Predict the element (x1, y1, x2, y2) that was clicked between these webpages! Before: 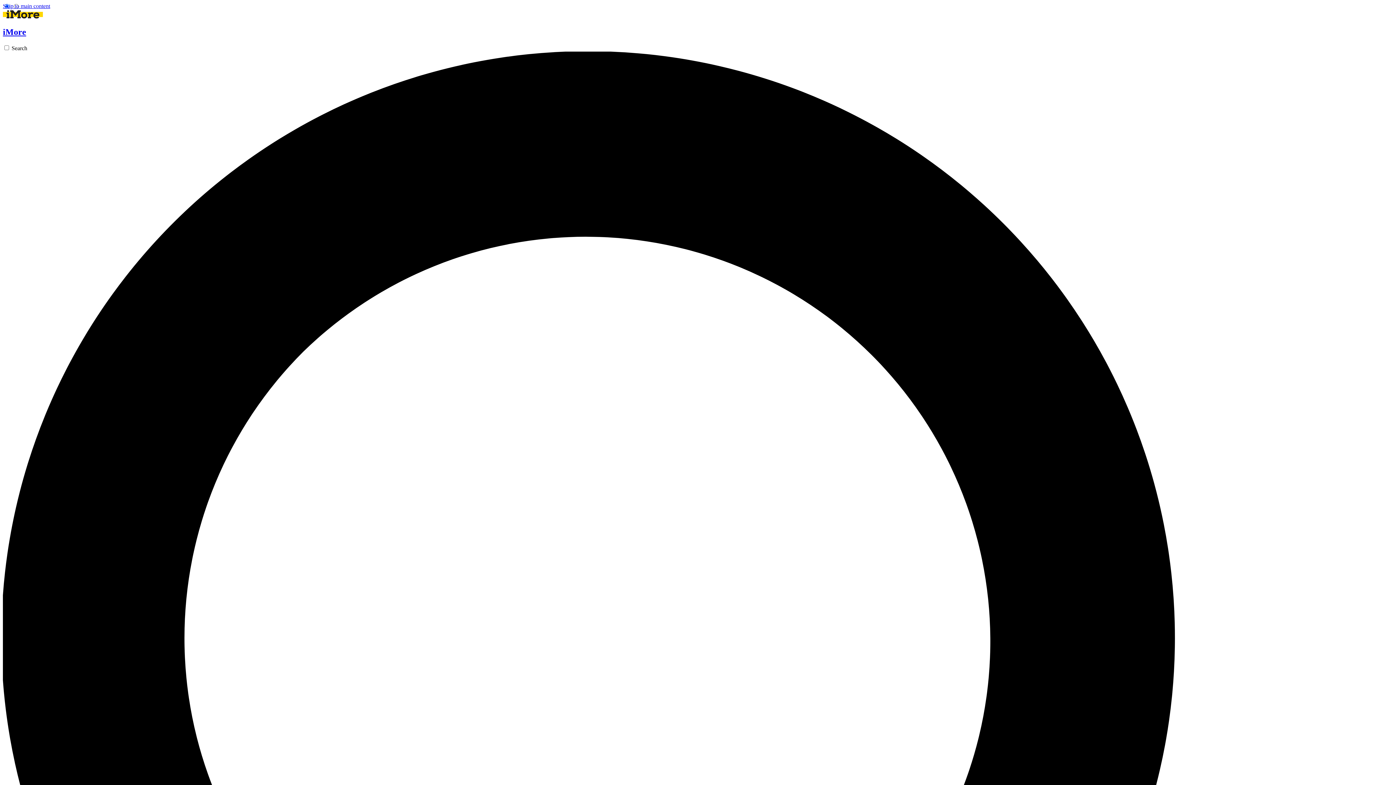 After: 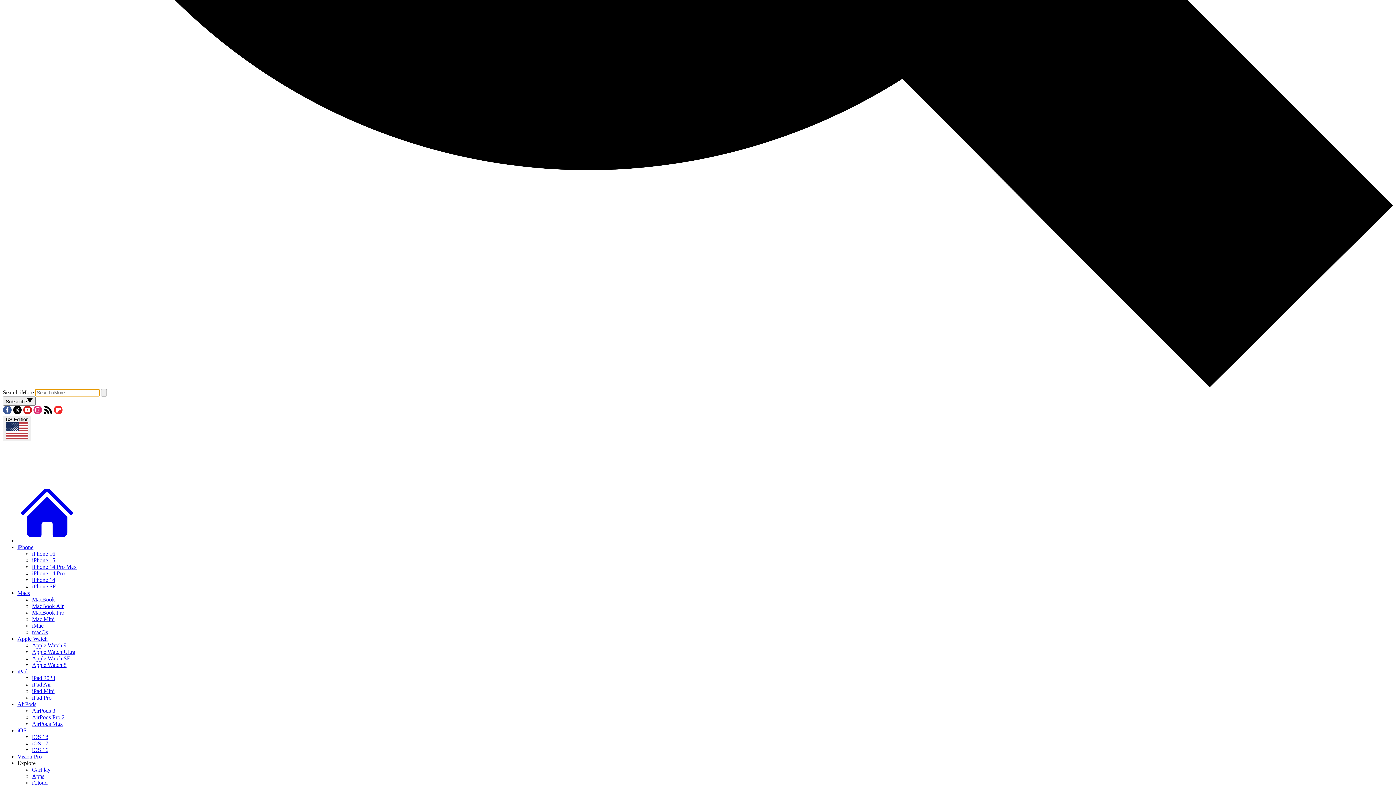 Action: label: Search bbox: (2, 45, 1393, 1443)